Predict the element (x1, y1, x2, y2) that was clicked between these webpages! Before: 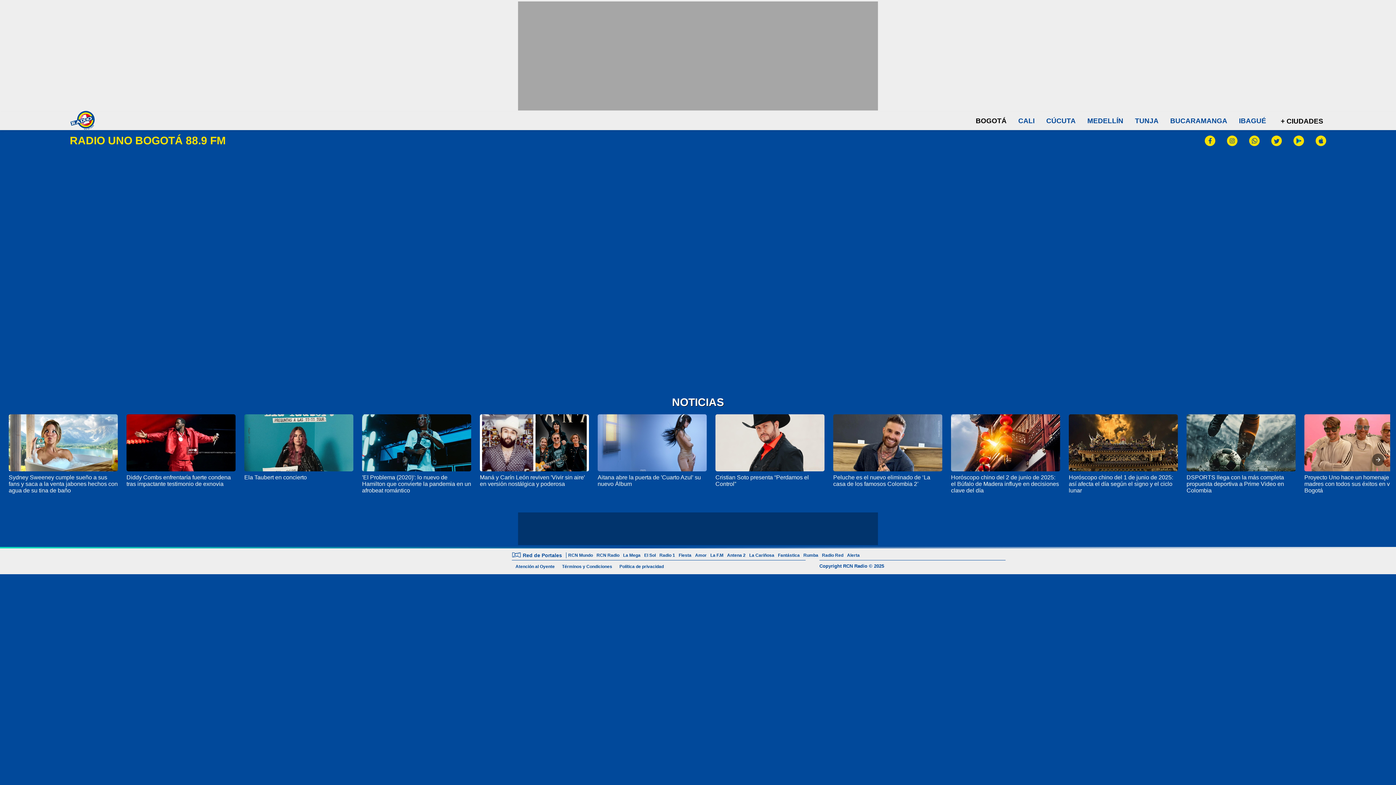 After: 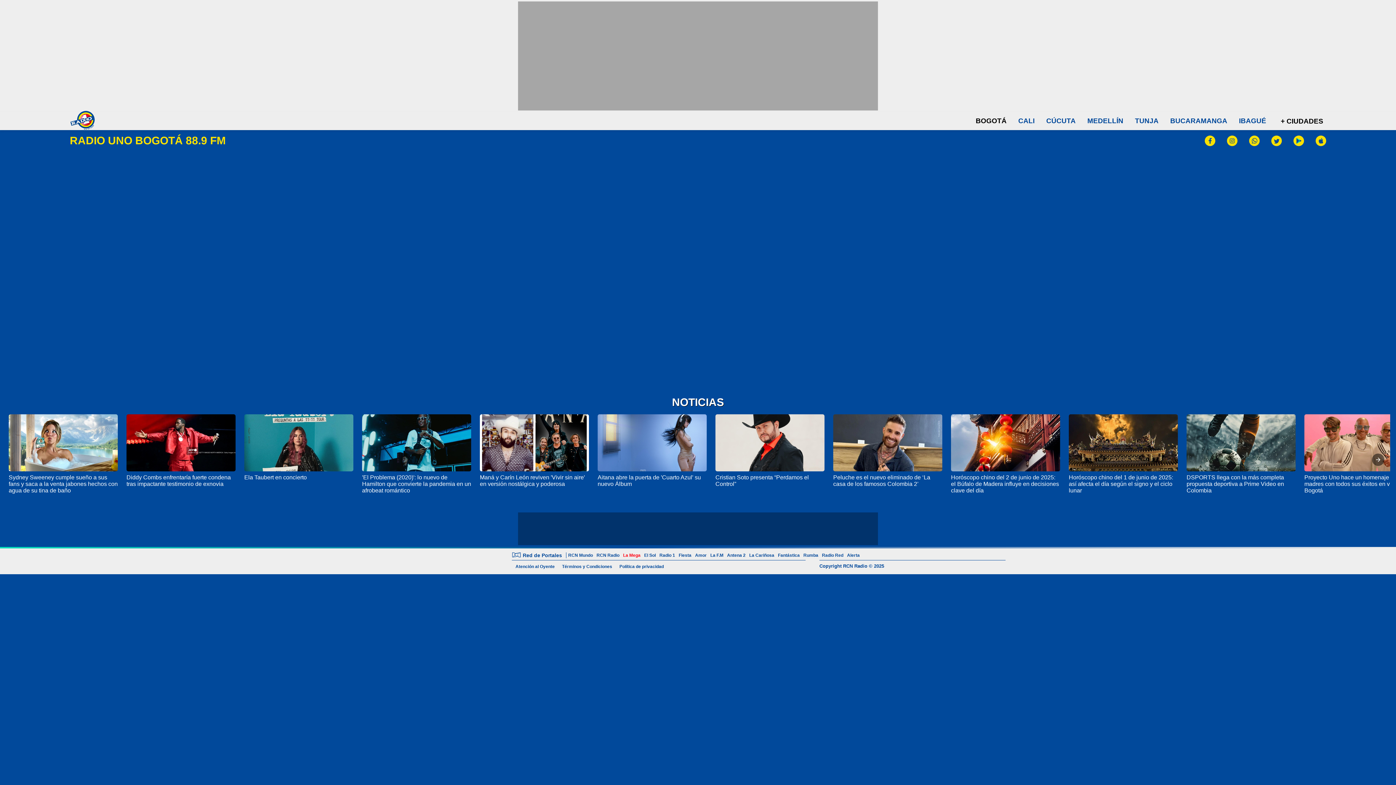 Action: bbox: (621, 553, 642, 558) label: La Mega